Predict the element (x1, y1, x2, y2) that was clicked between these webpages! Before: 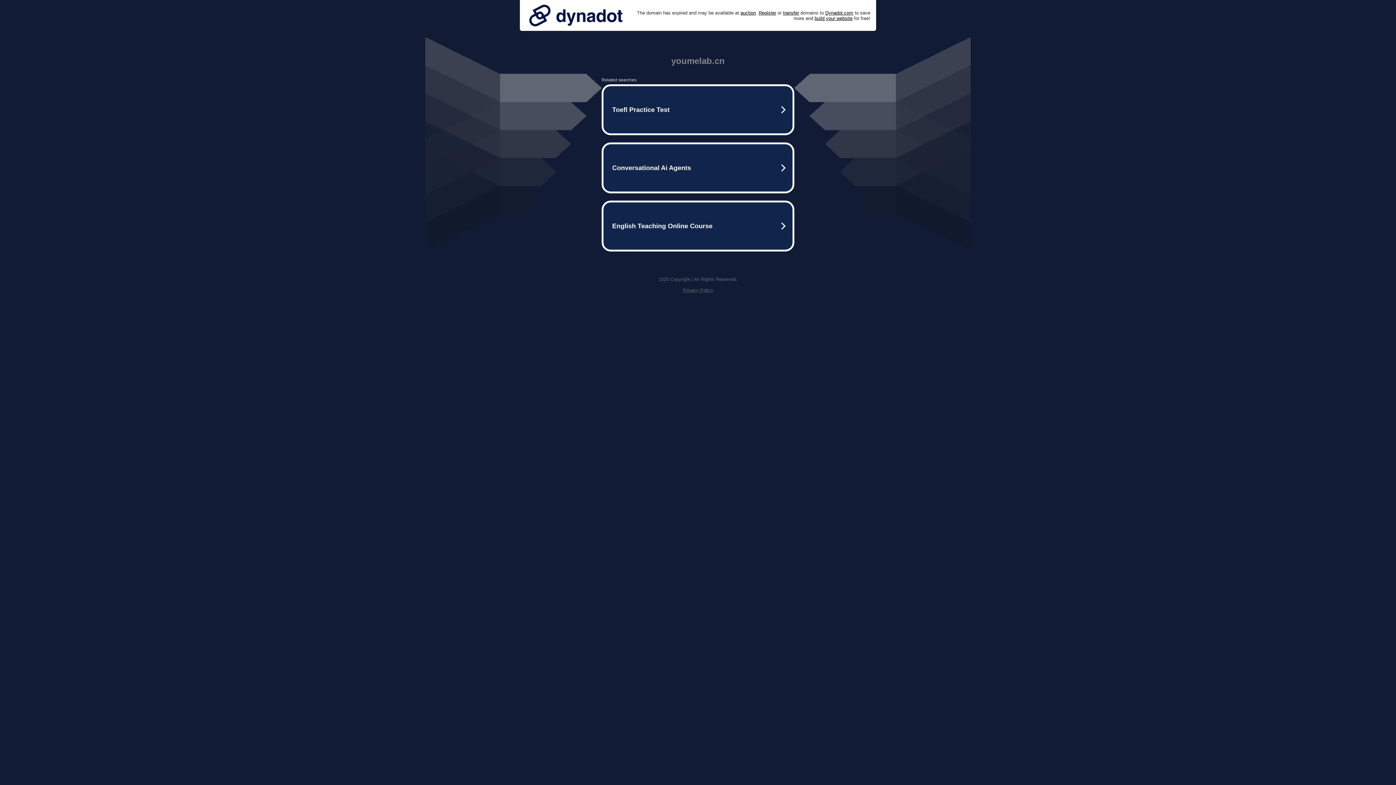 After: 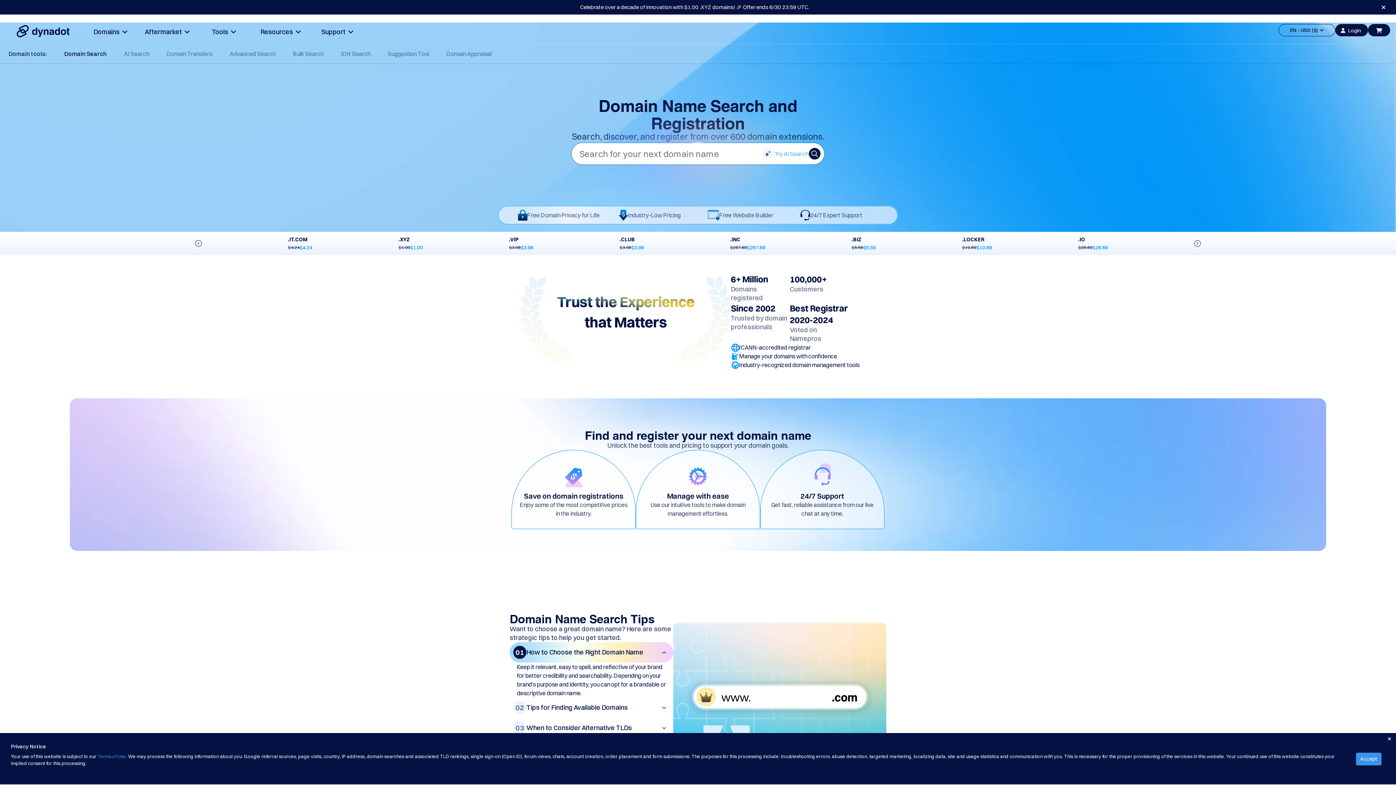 Action: bbox: (758, 10, 776, 15) label: Register